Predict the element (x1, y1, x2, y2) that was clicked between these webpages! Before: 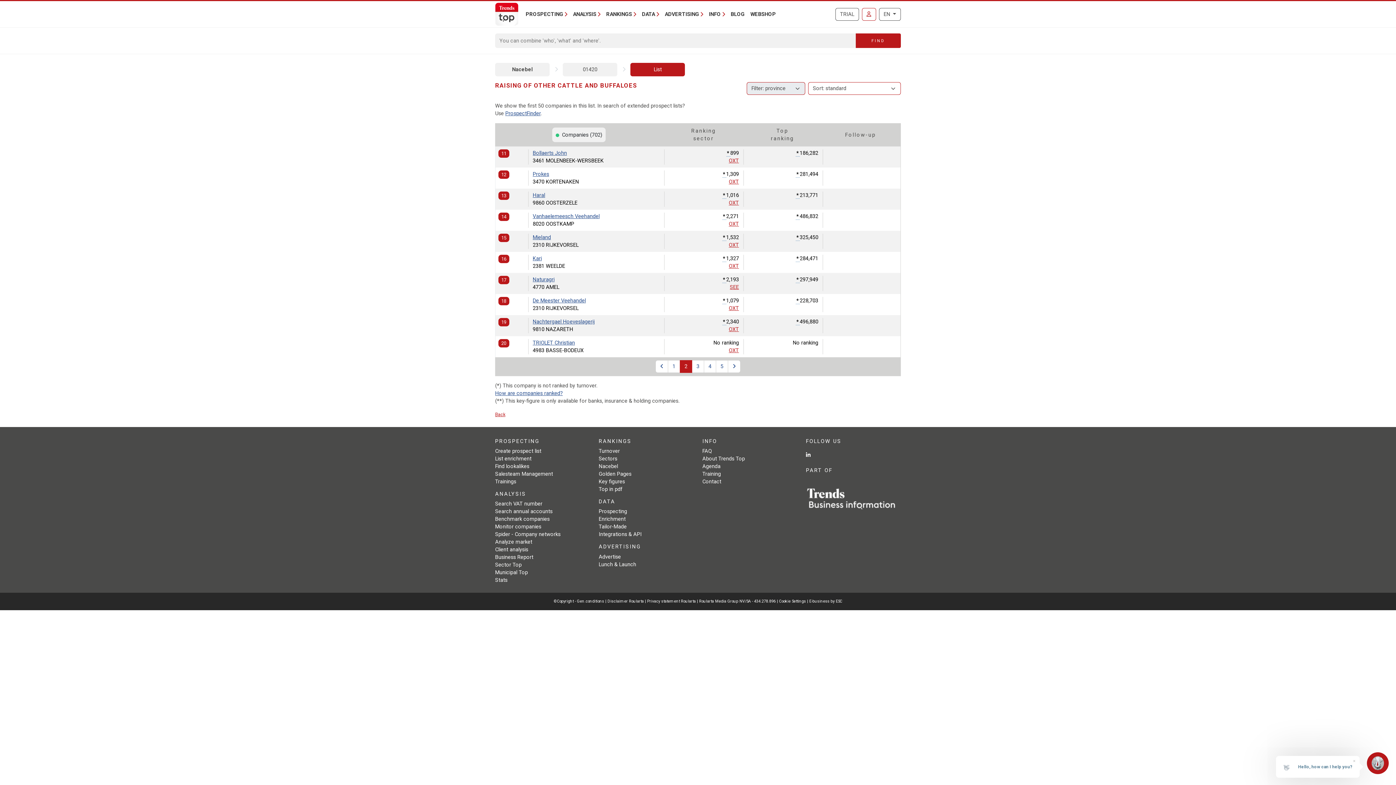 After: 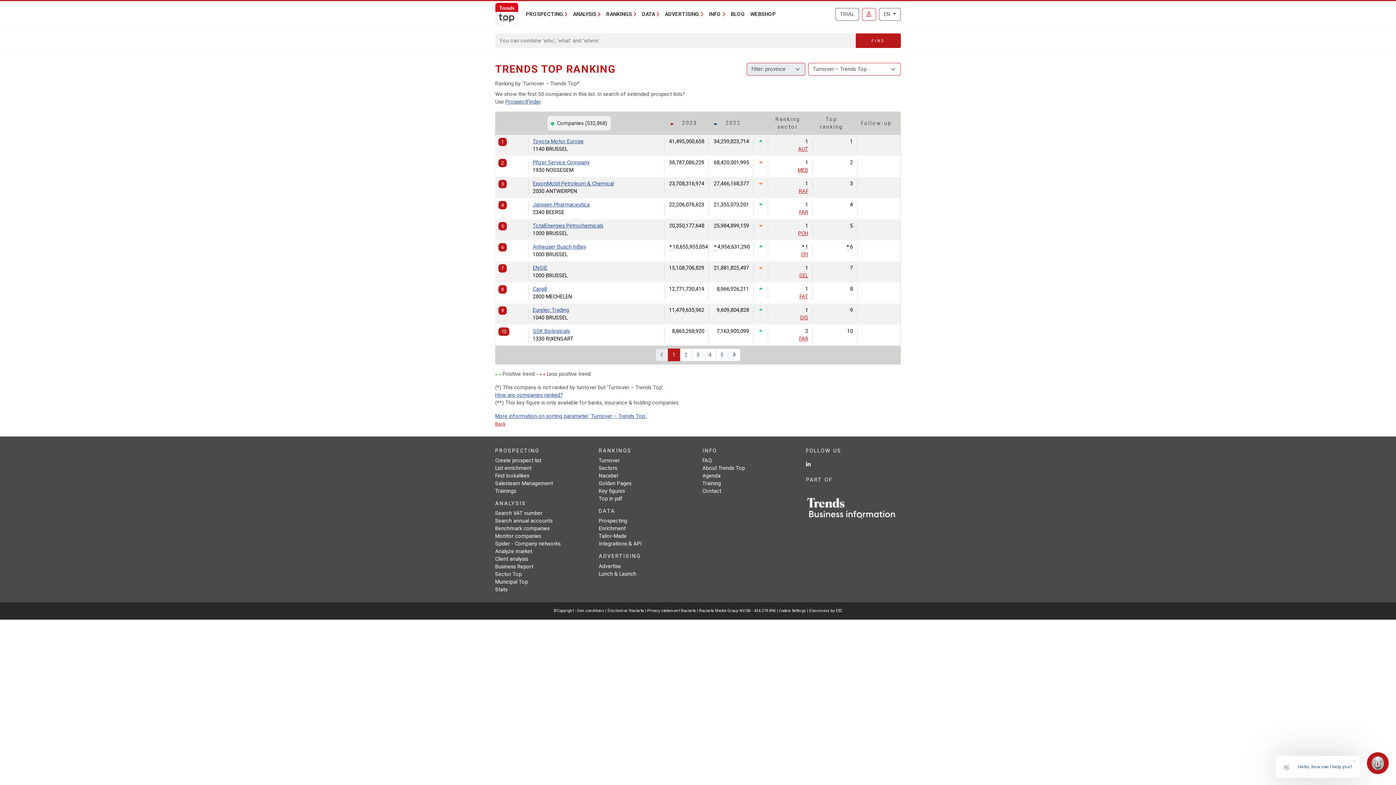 Action: bbox: (598, 448, 620, 454) label: Turnover